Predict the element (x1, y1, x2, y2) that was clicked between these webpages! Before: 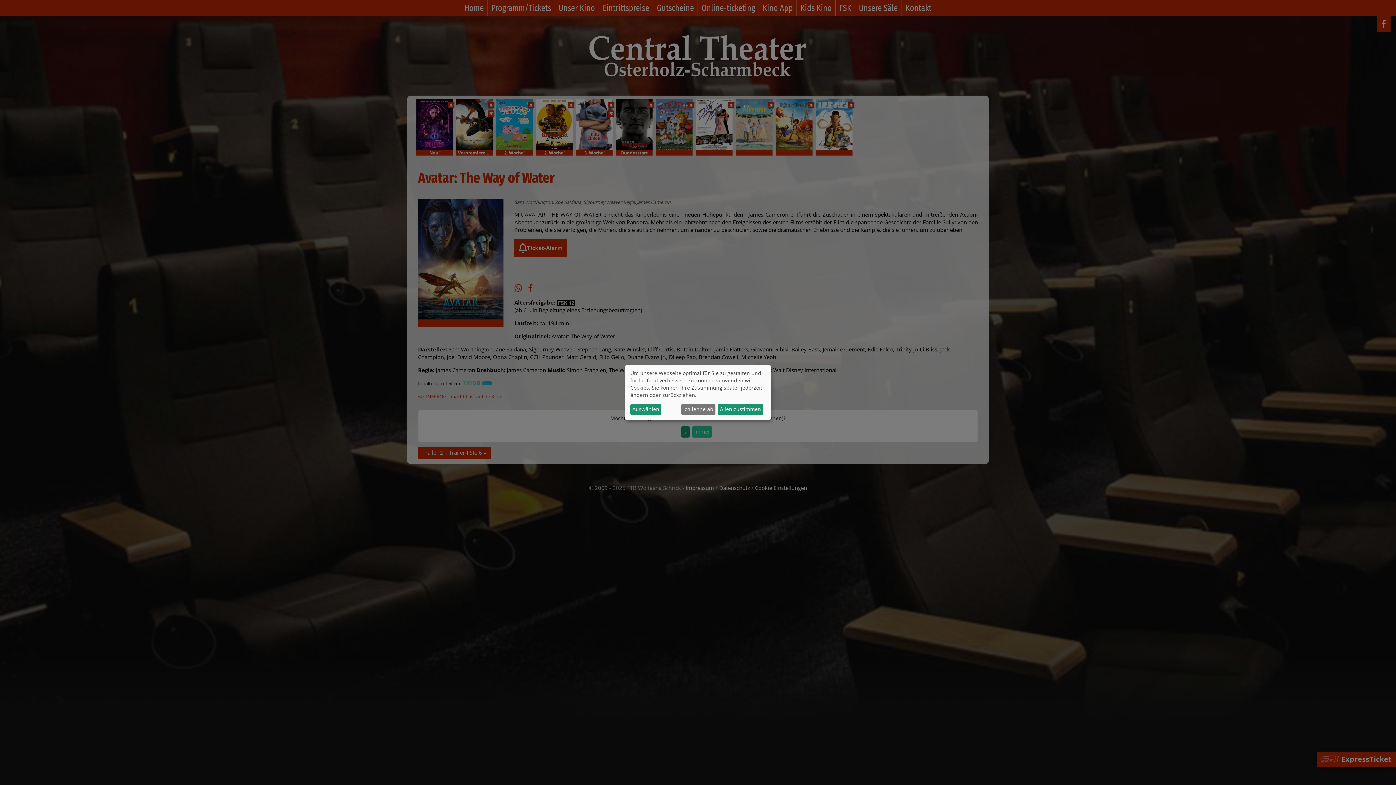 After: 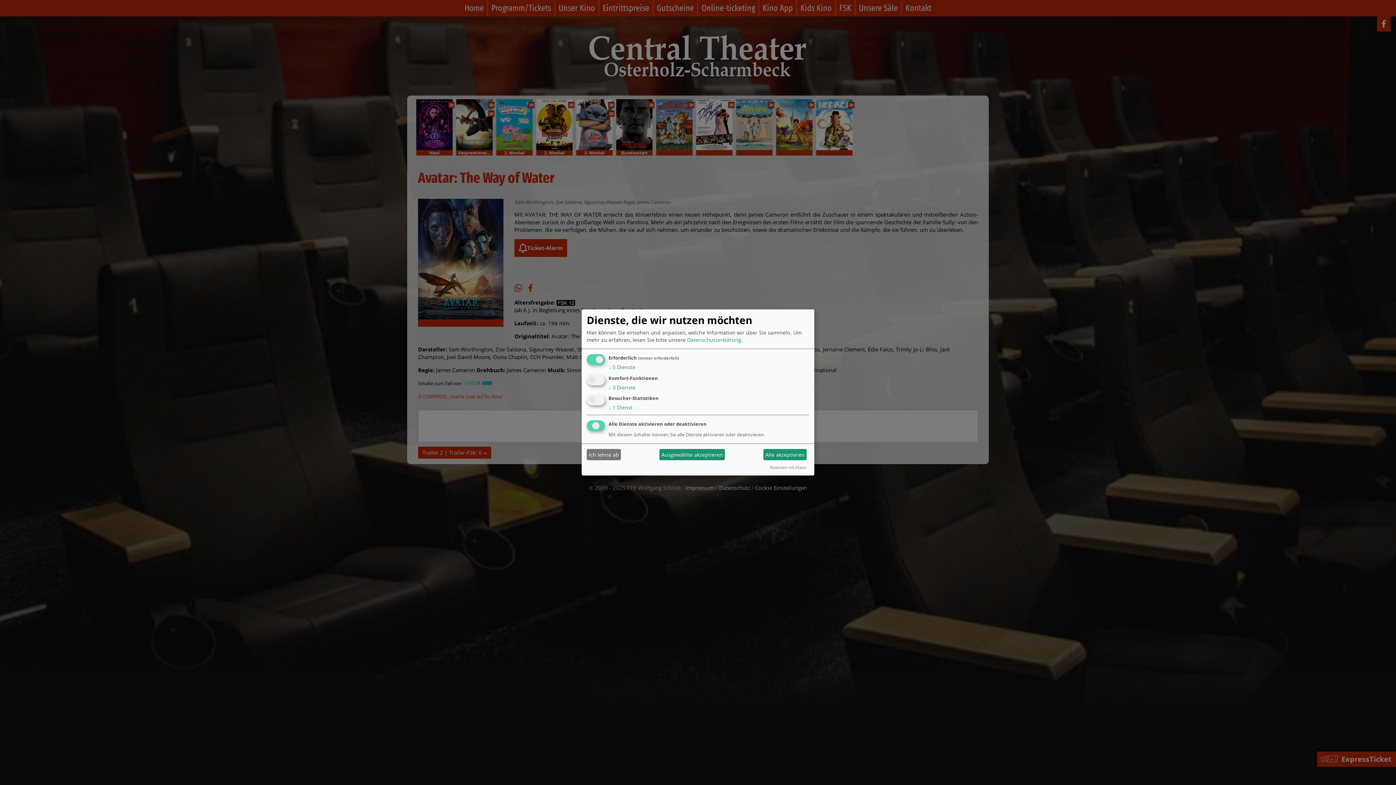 Action: bbox: (630, 403, 661, 415) label: Auswählen